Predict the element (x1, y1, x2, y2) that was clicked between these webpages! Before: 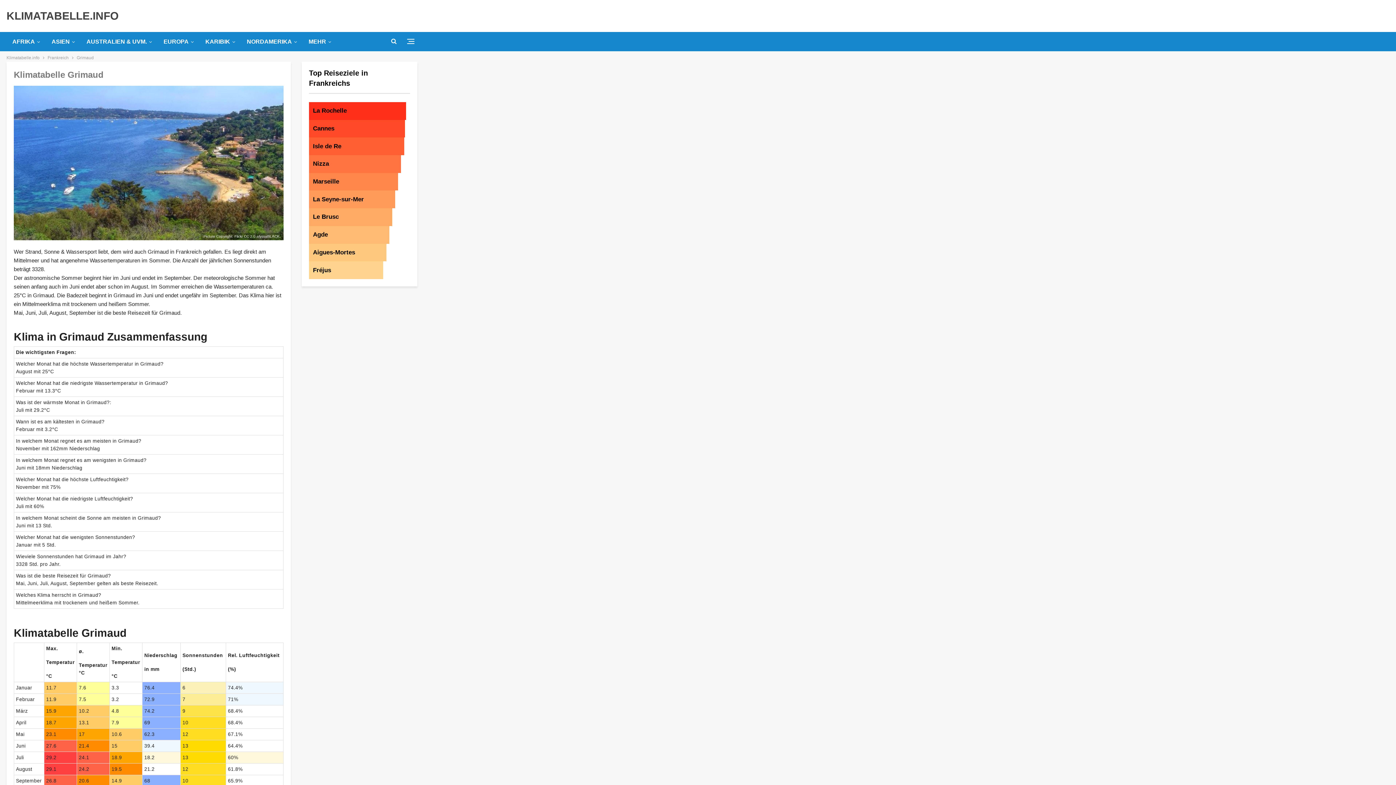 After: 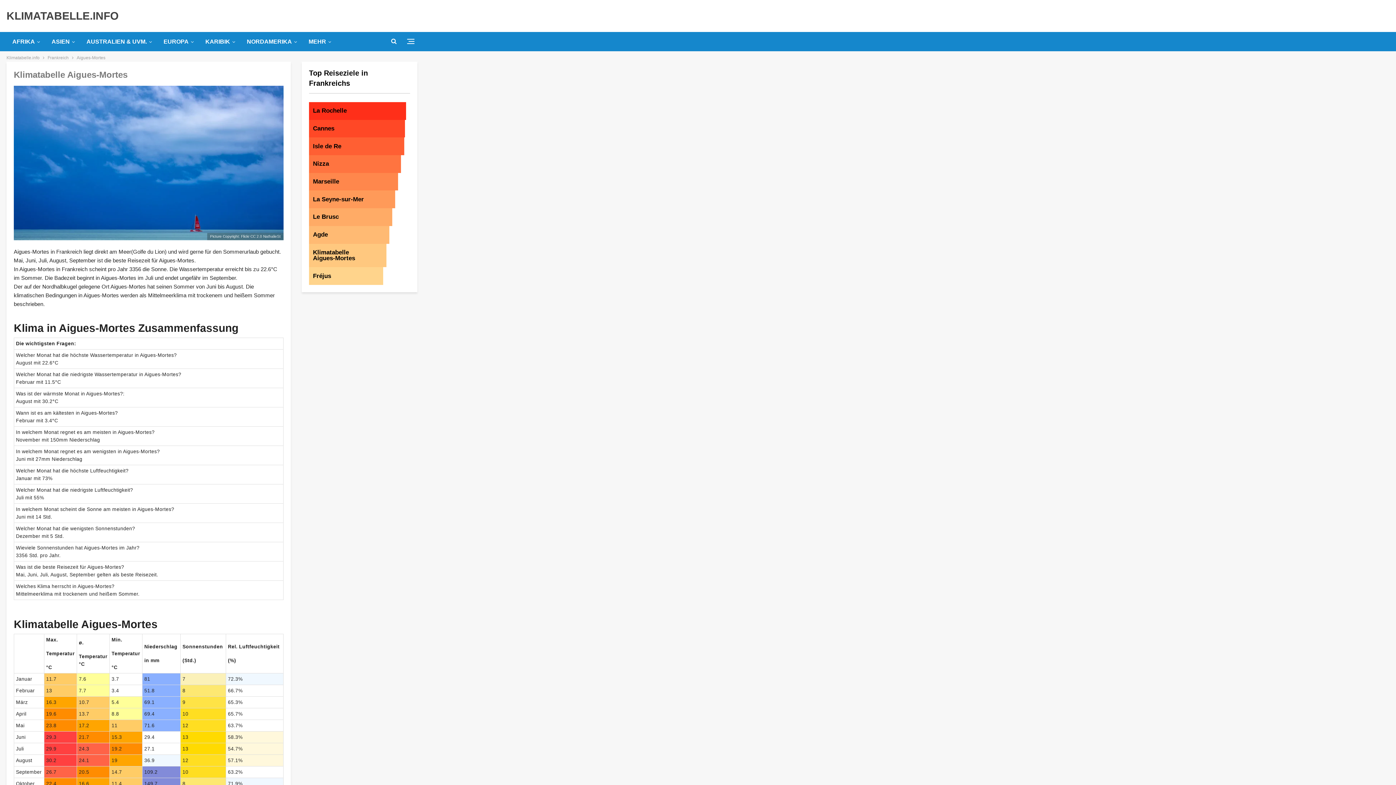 Action: bbox: (309, 243, 386, 261) label: Aigues-Mortes